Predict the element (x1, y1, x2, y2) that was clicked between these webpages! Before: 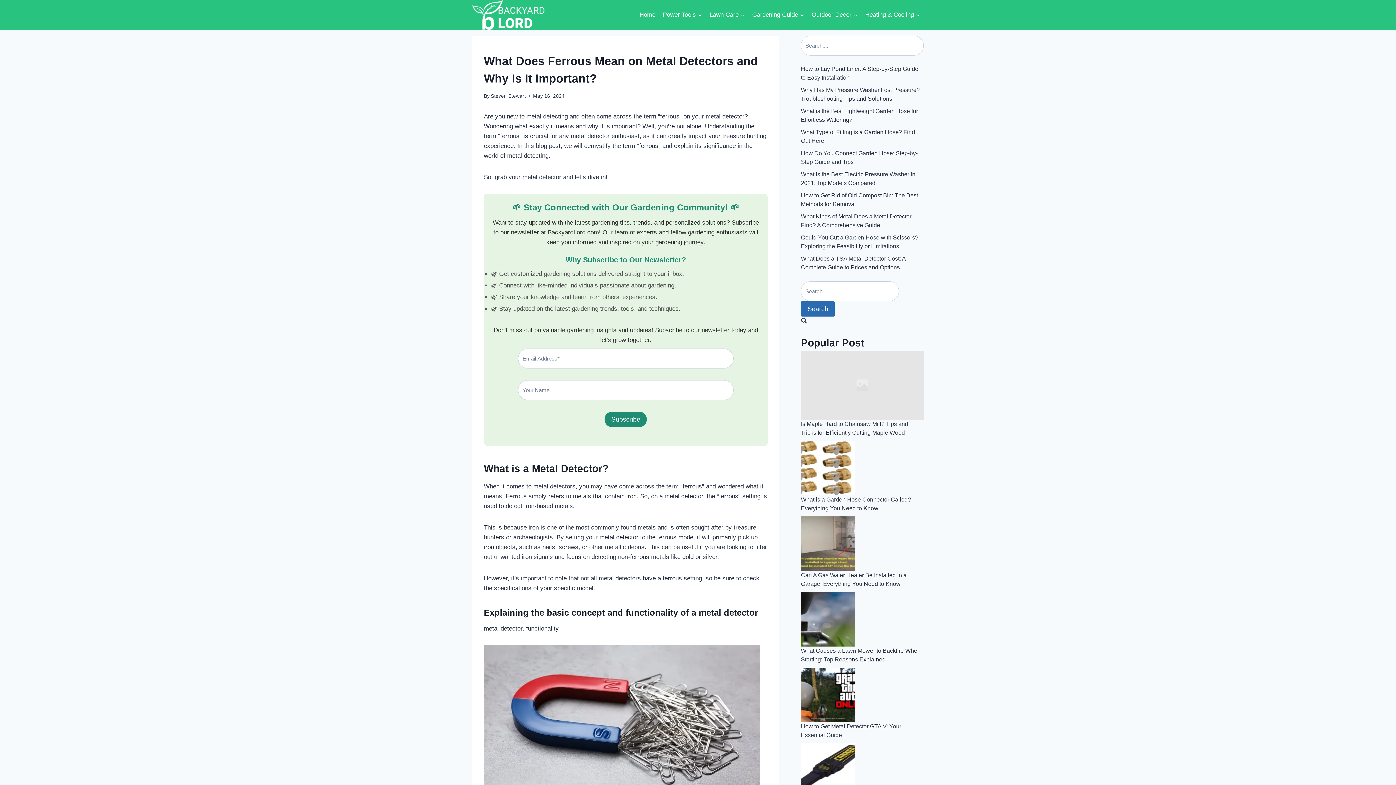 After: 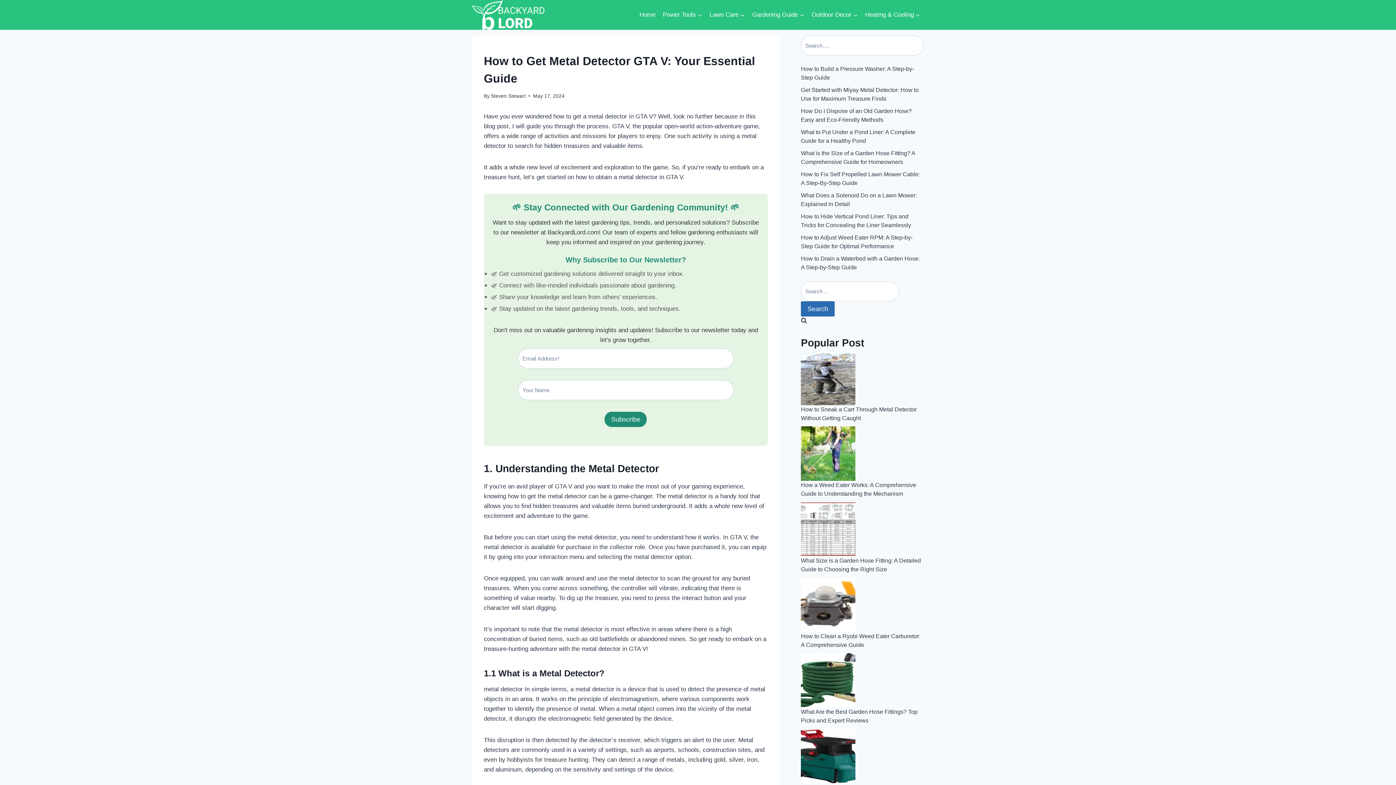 Action: bbox: (801, 668, 923, 722)